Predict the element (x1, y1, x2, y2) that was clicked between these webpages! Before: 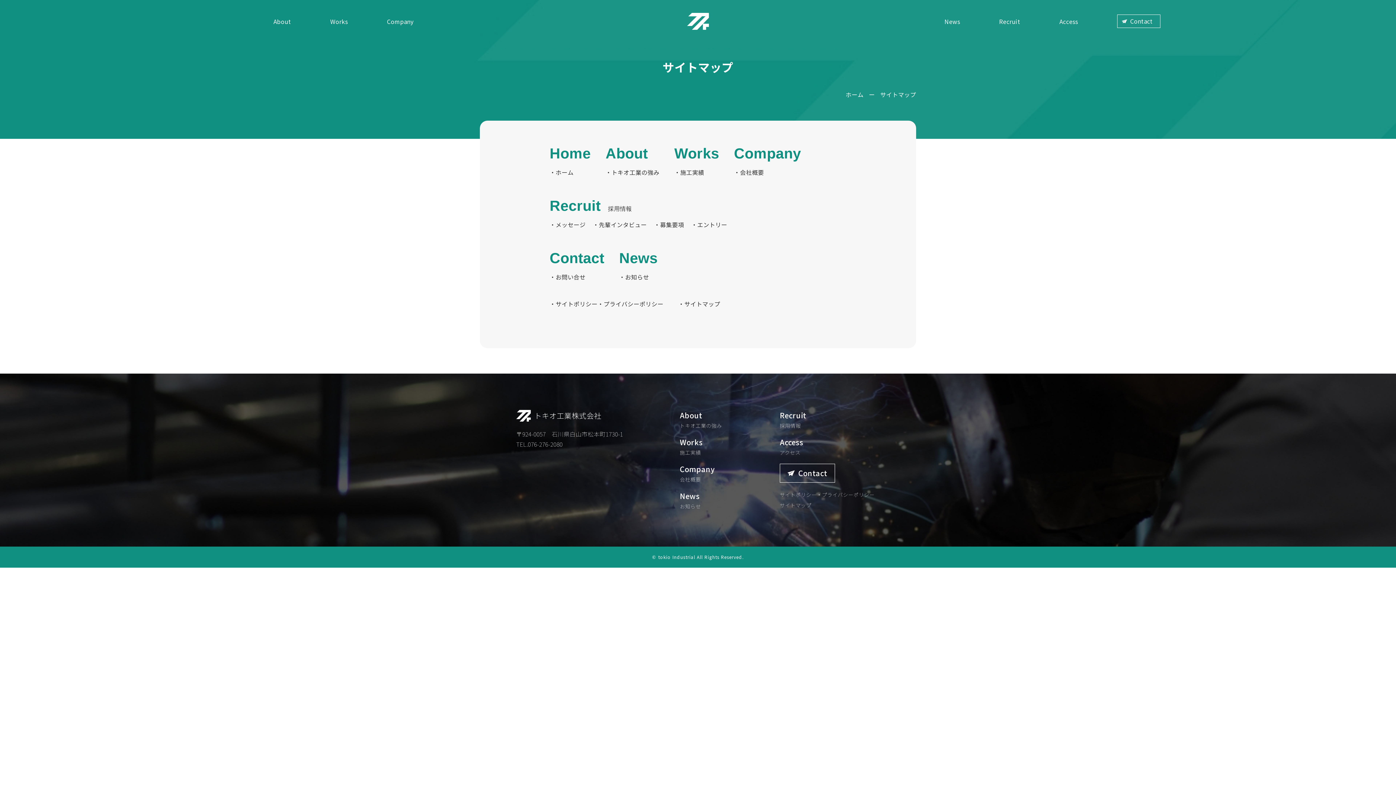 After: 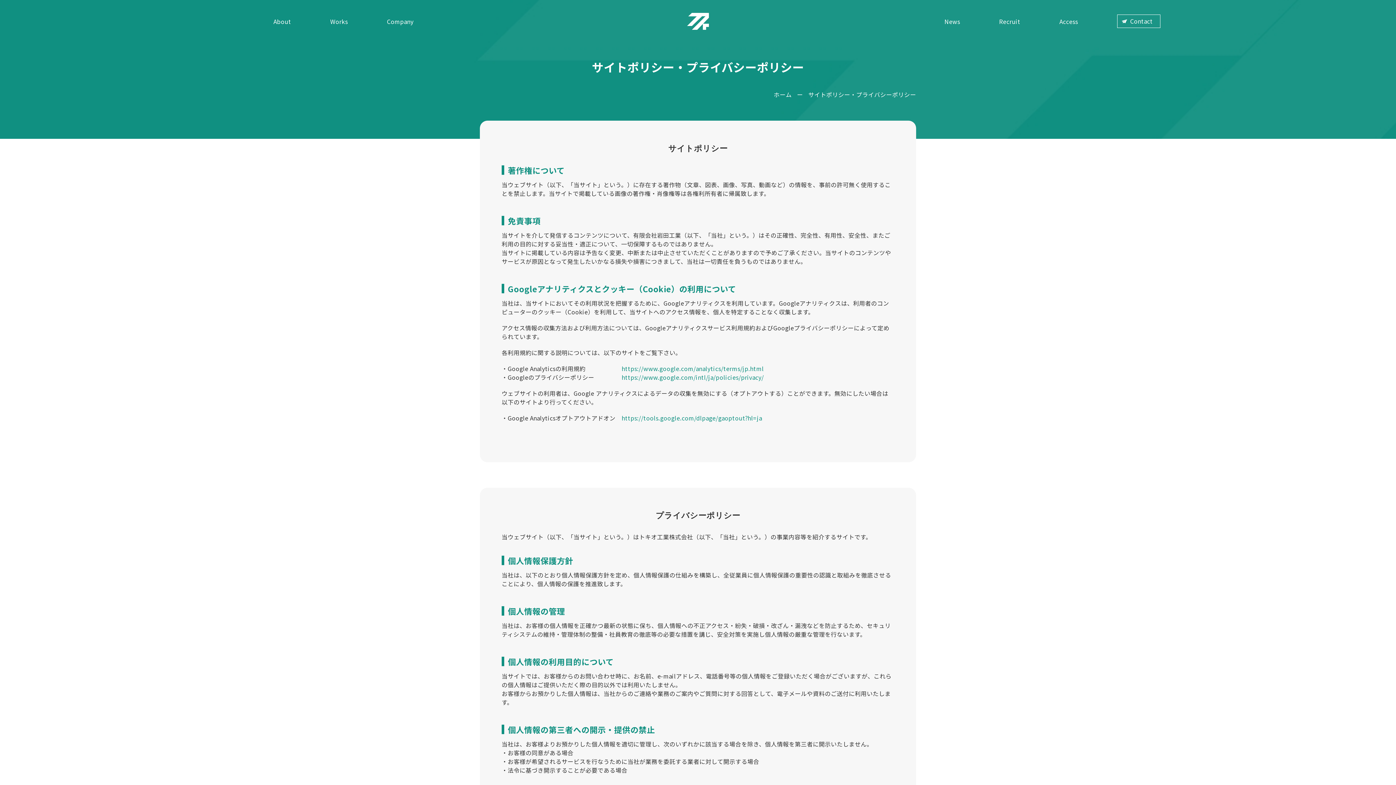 Action: label: ・サイトポリシー・プライバシーポリシー bbox: (549, 299, 663, 308)